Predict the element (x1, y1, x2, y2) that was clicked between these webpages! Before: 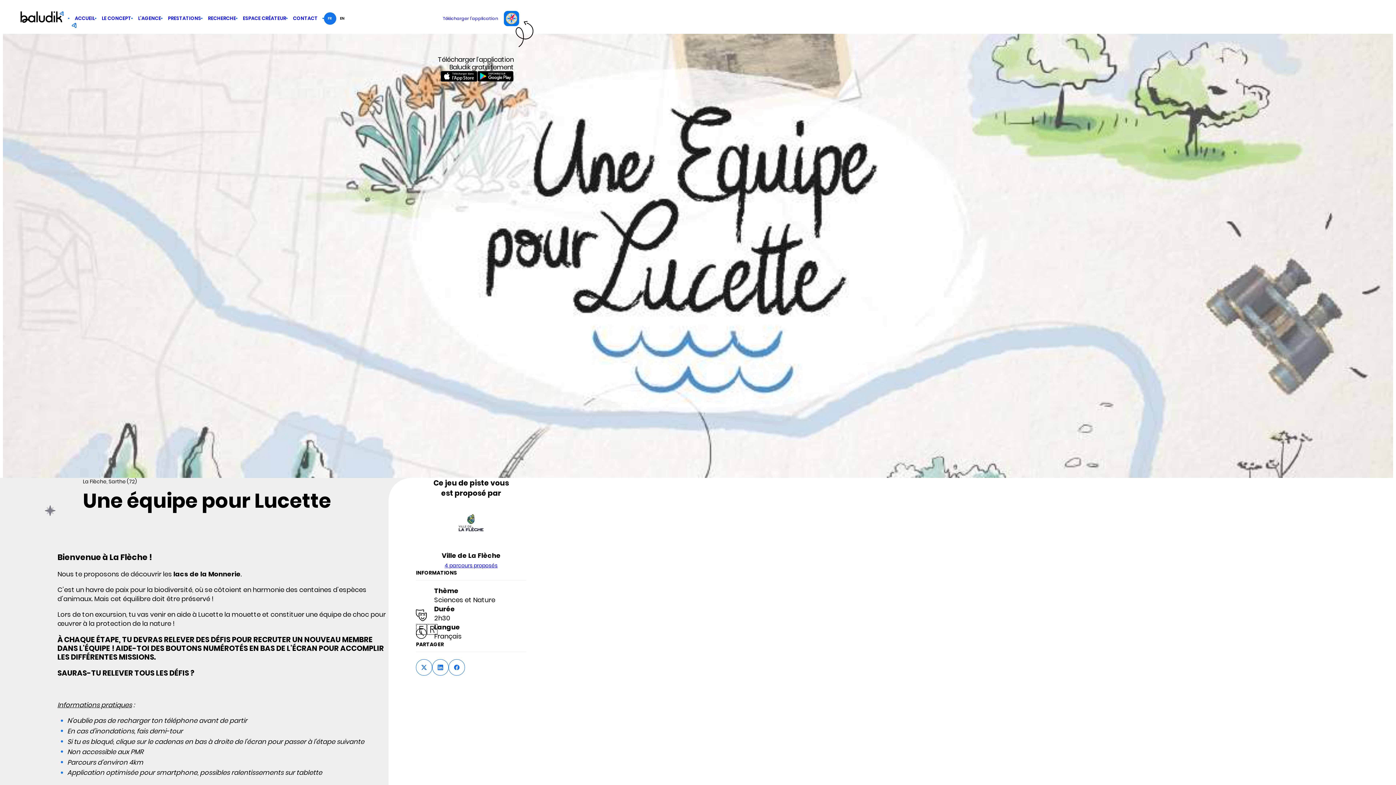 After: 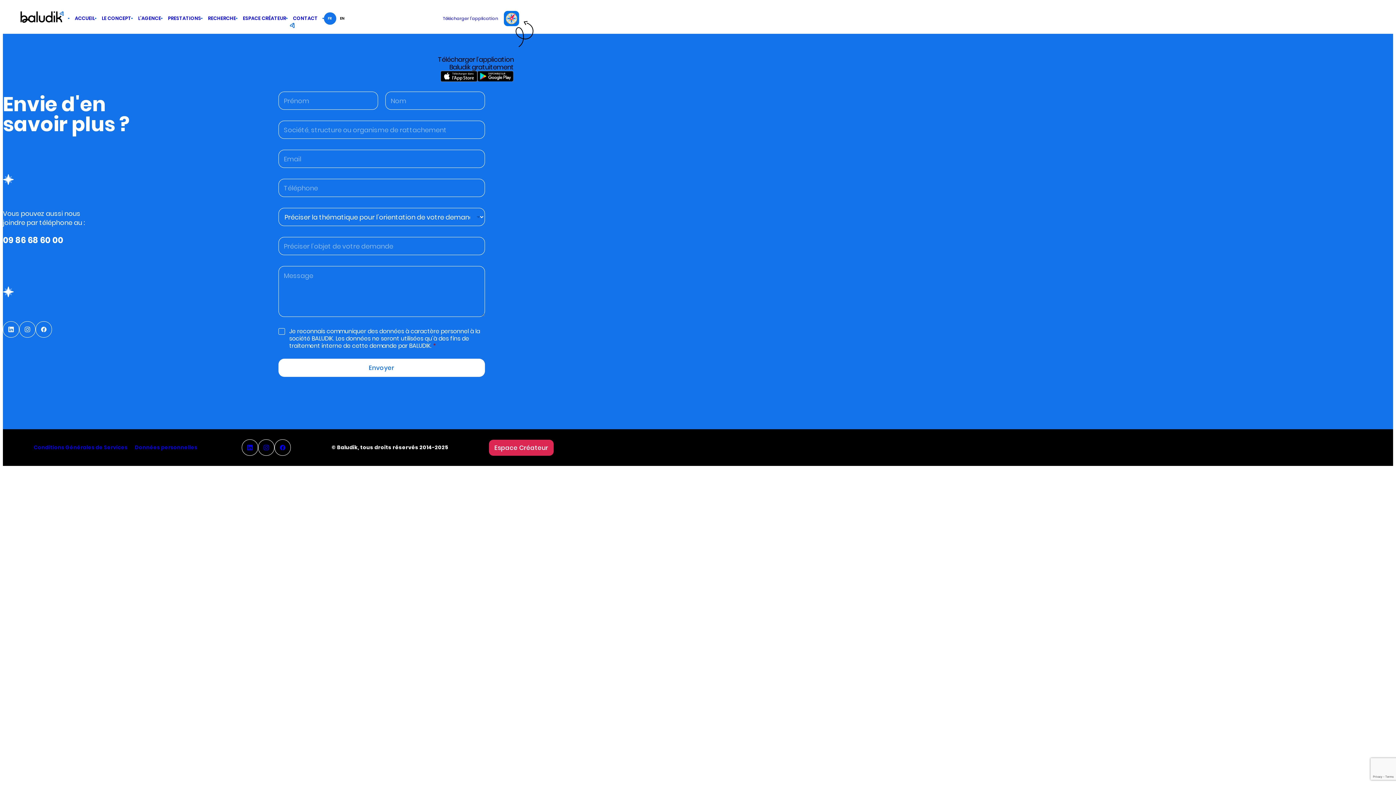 Action: label: CONTACT bbox: (286, 2, 317, 33)